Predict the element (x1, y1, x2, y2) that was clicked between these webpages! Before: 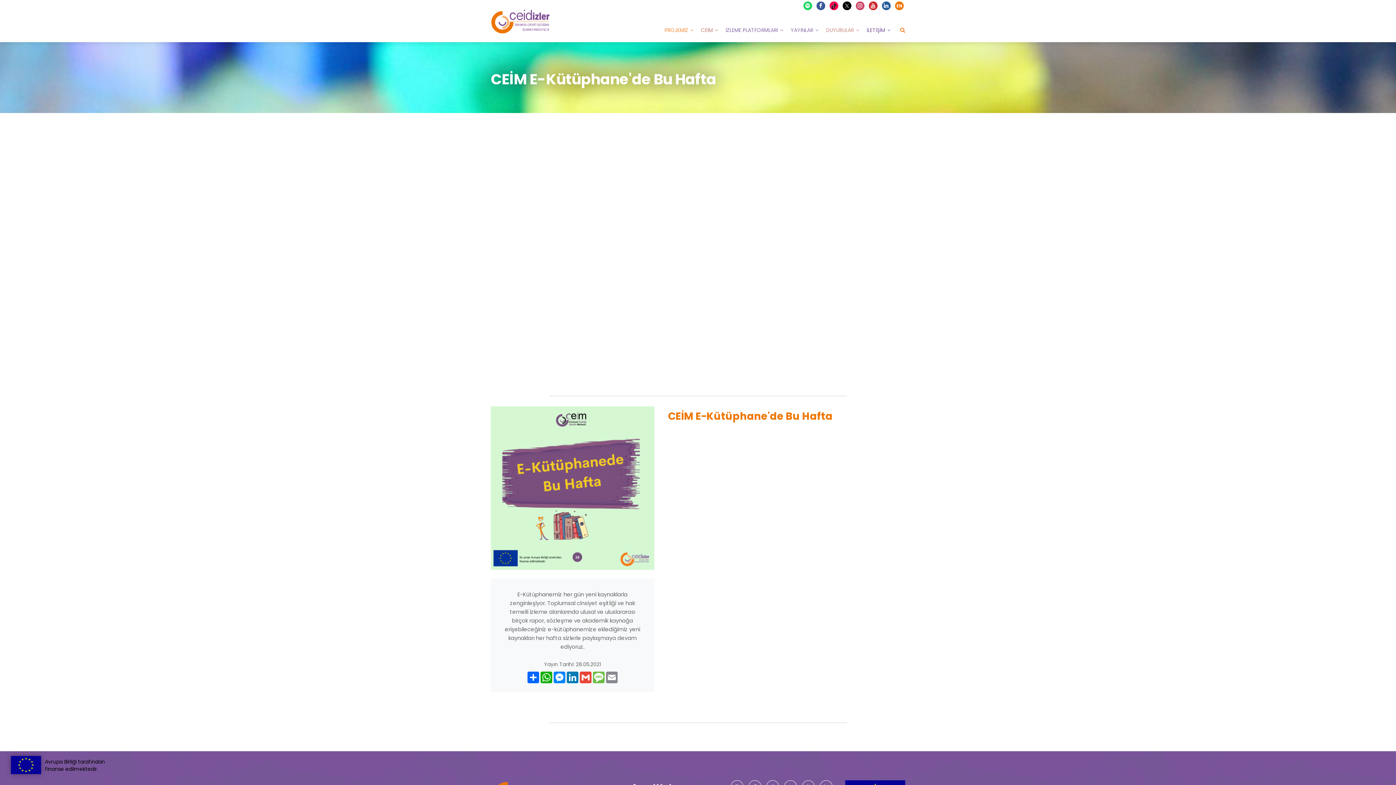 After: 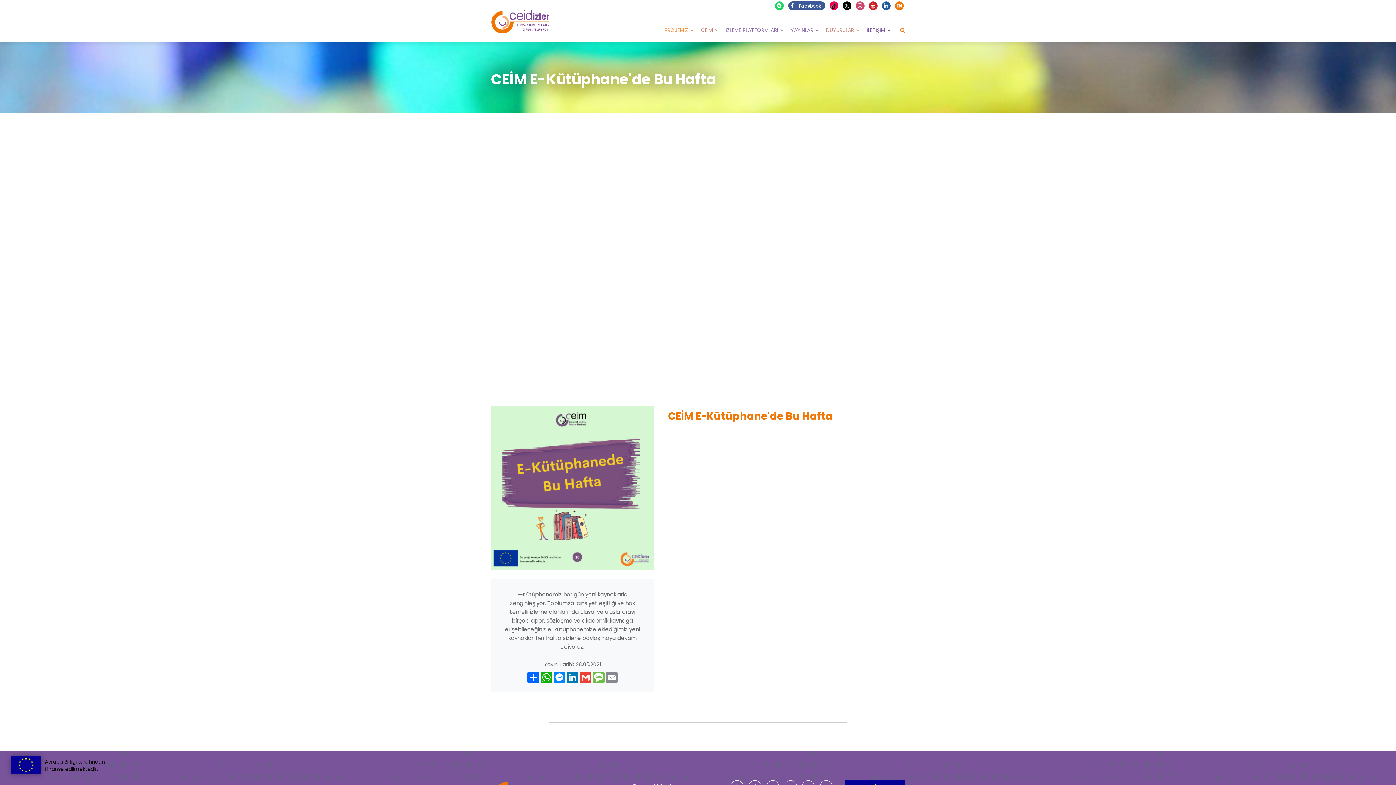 Action: label: Facebook bbox: (816, 1, 825, 10)